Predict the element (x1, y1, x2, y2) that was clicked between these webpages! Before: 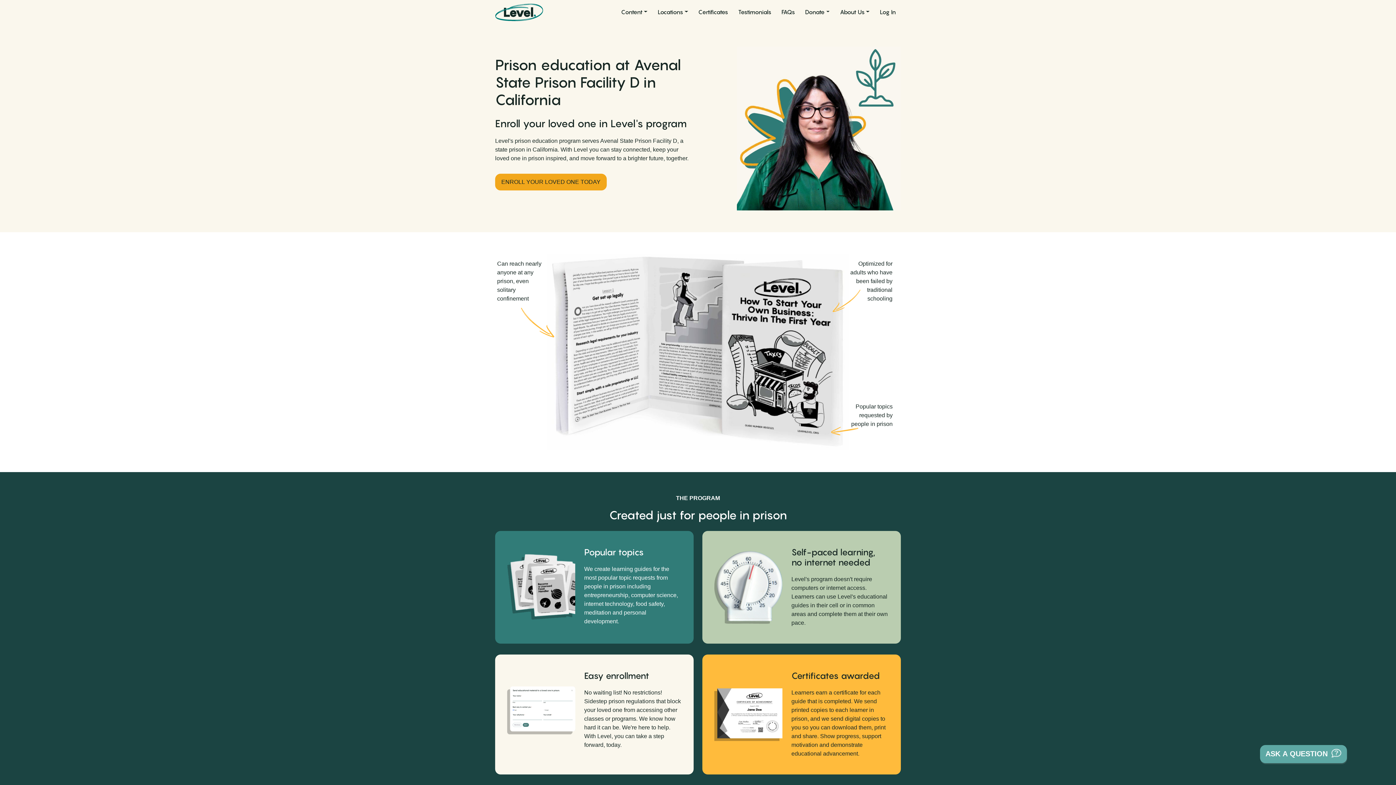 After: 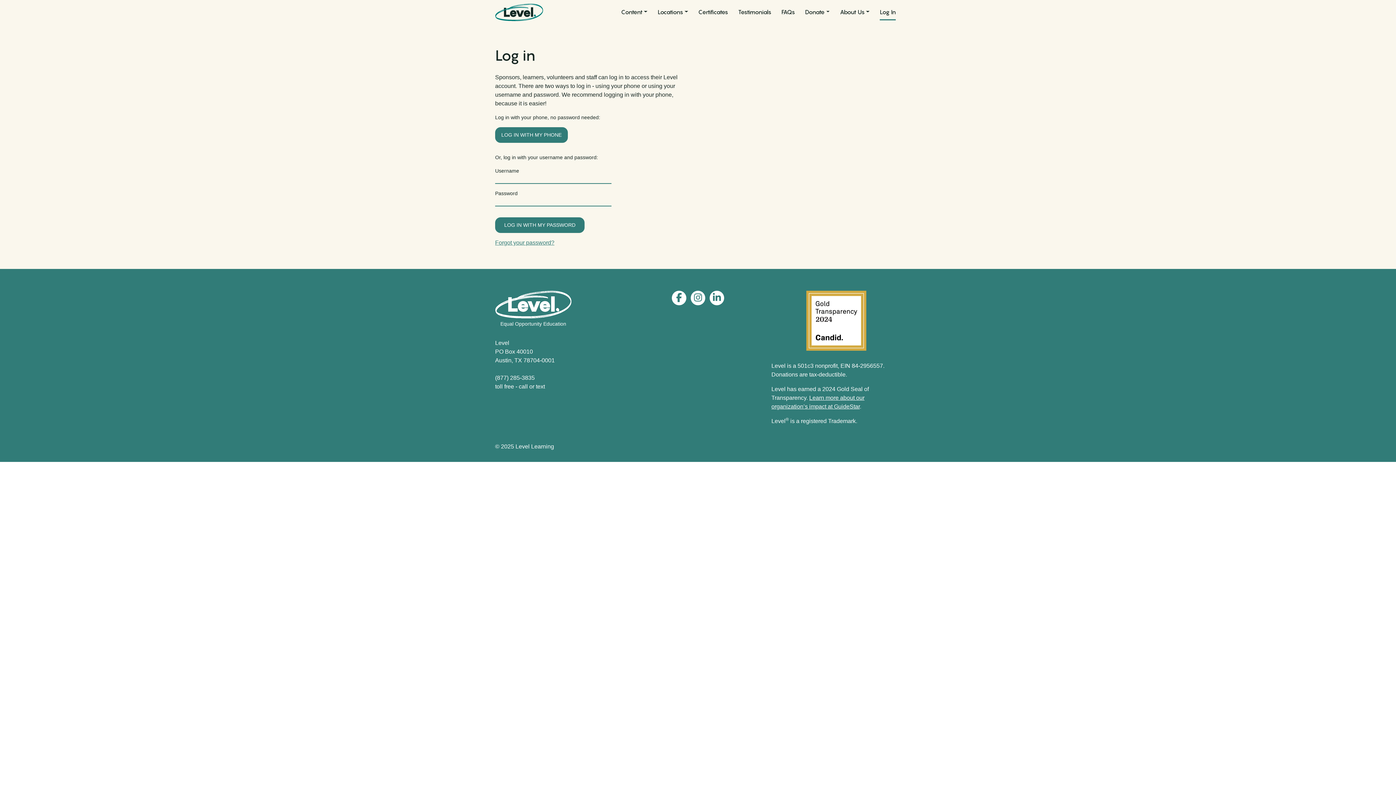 Action: label: Log In bbox: (880, 4, 896, 20)